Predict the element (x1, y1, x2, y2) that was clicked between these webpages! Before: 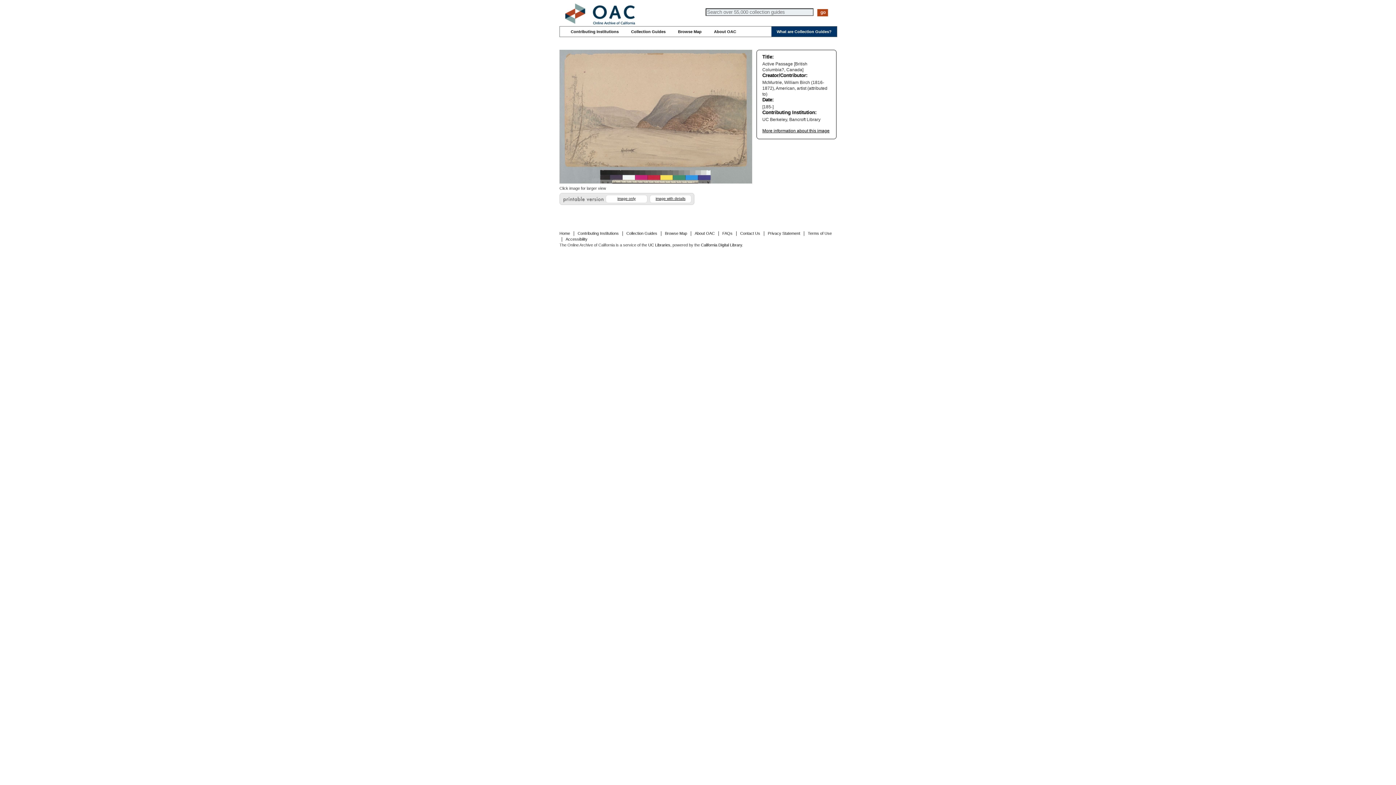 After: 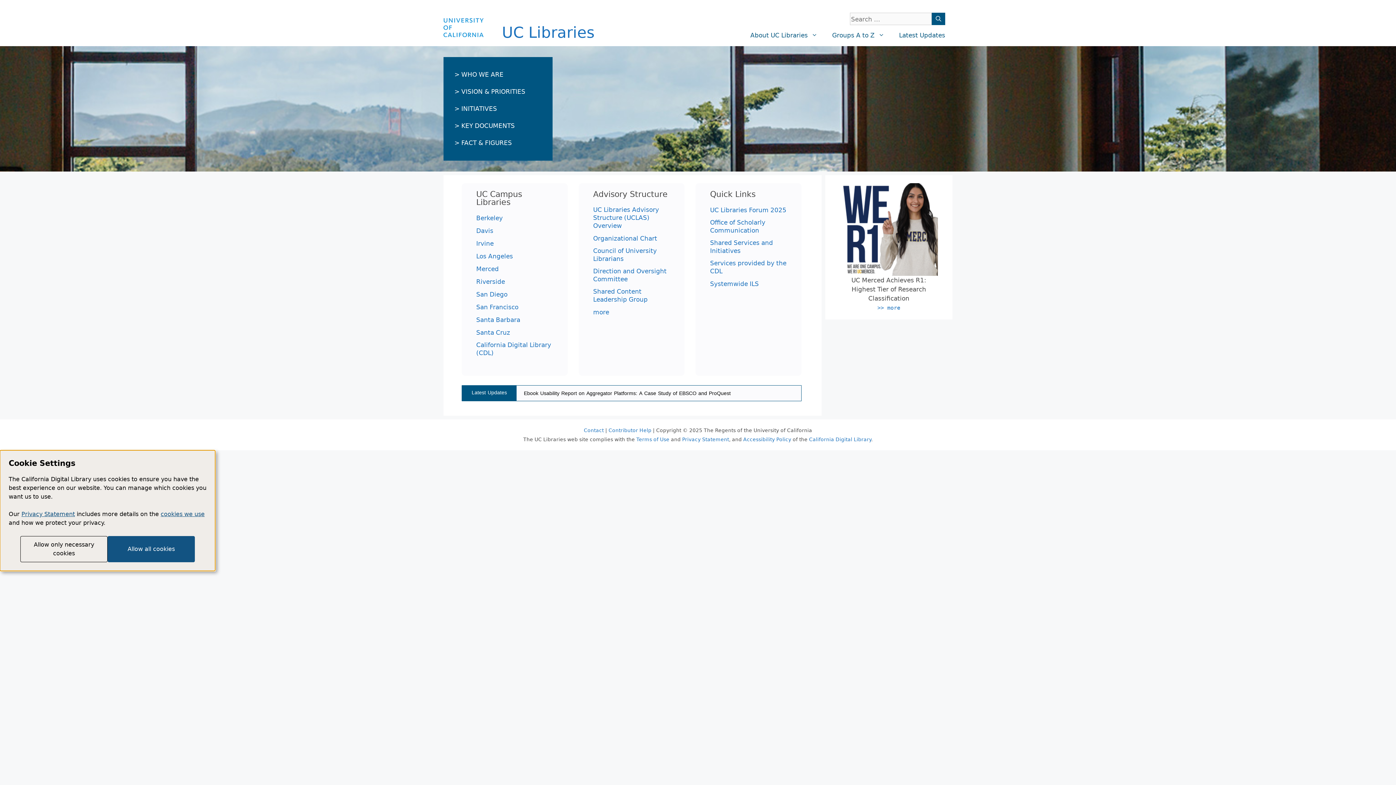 Action: bbox: (648, 242, 670, 247) label: UC Libraries